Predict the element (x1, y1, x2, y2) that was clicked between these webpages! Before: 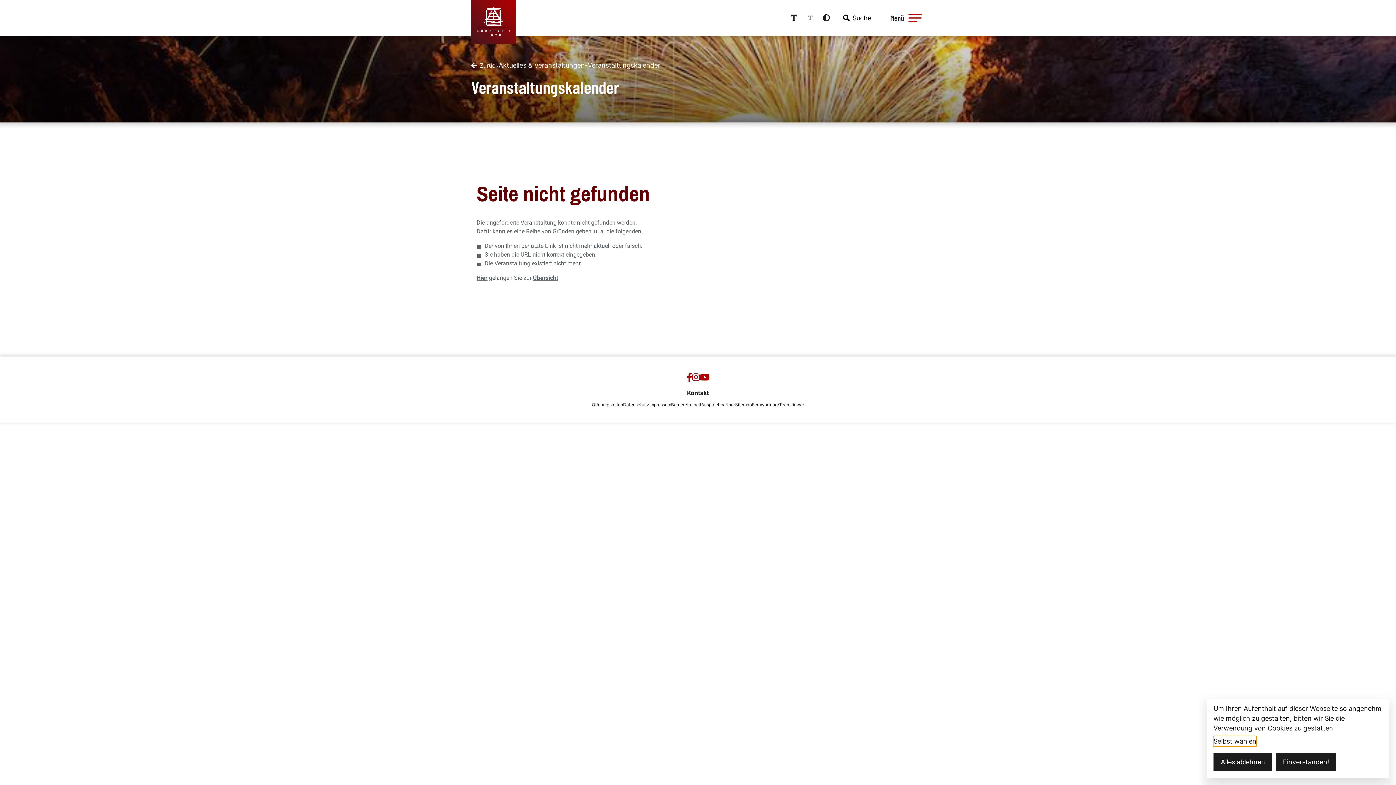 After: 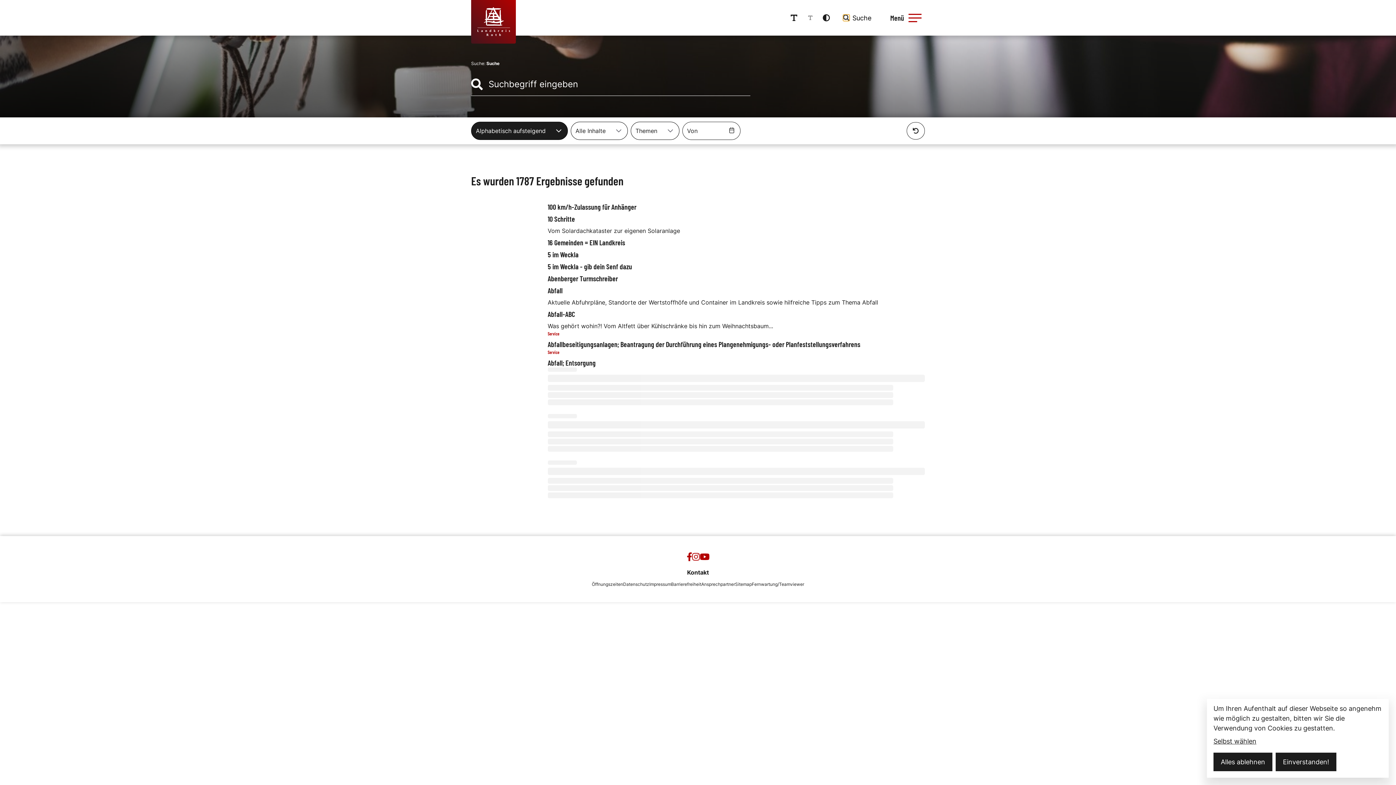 Action: bbox: (843, 14, 849, 21)